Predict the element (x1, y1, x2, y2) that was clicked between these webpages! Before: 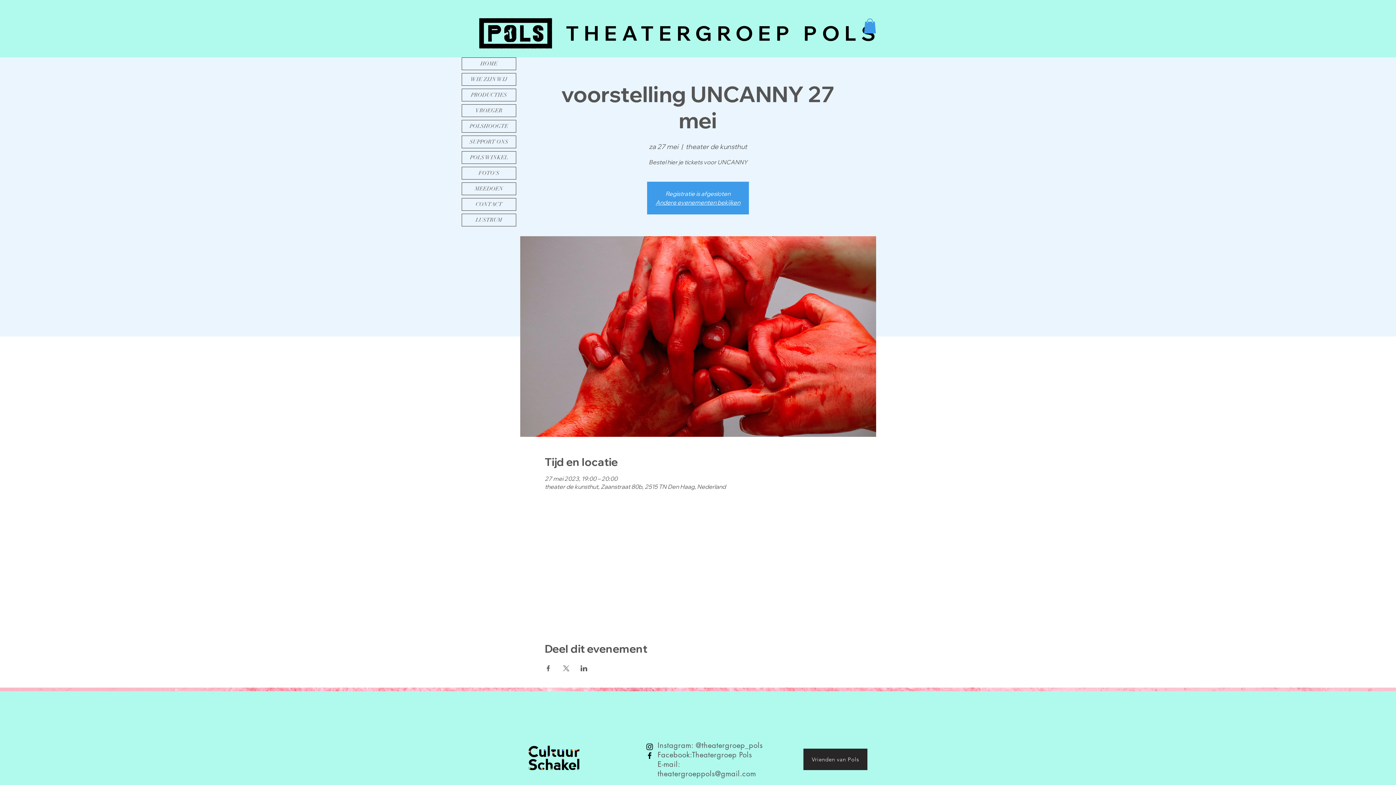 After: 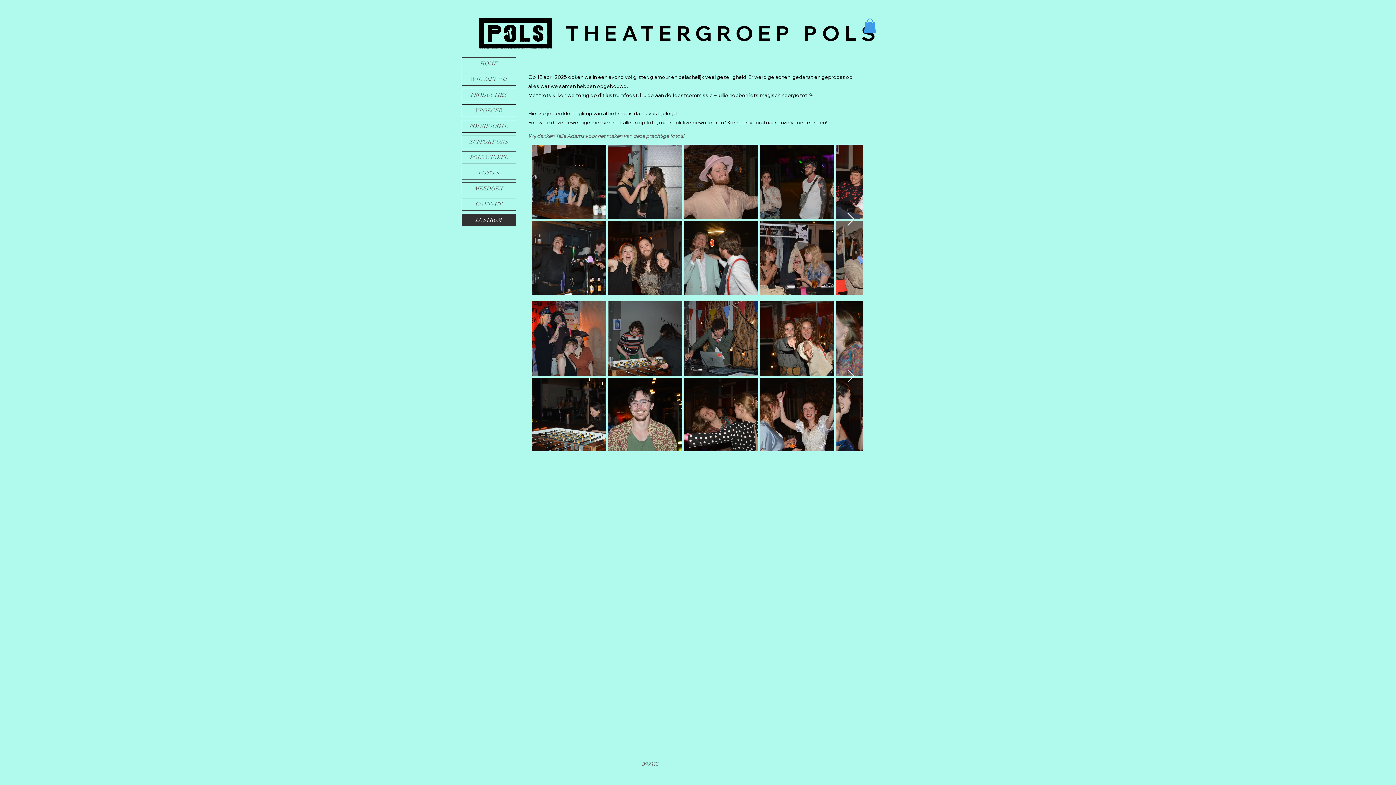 Action: bbox: (462, 214, 516, 226) label: LUSTRUM